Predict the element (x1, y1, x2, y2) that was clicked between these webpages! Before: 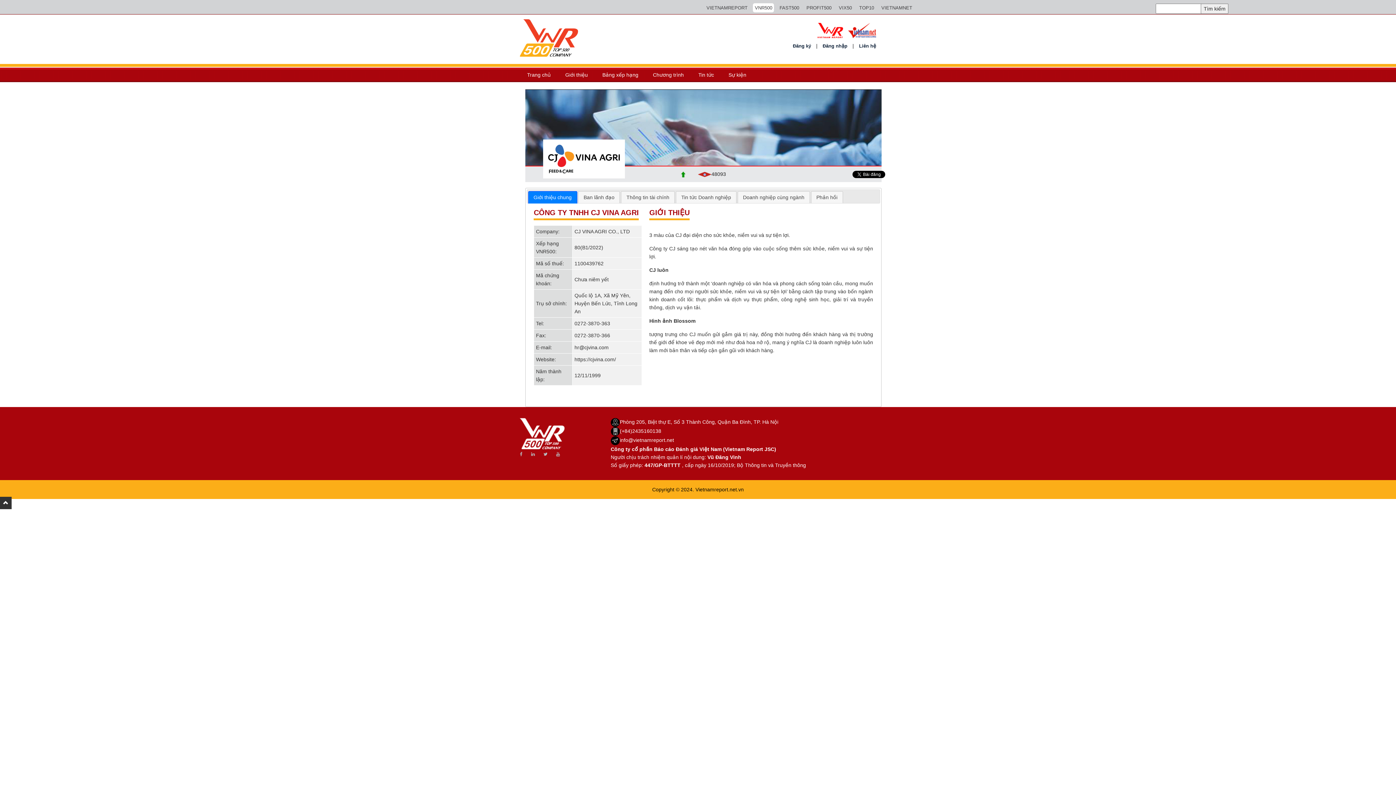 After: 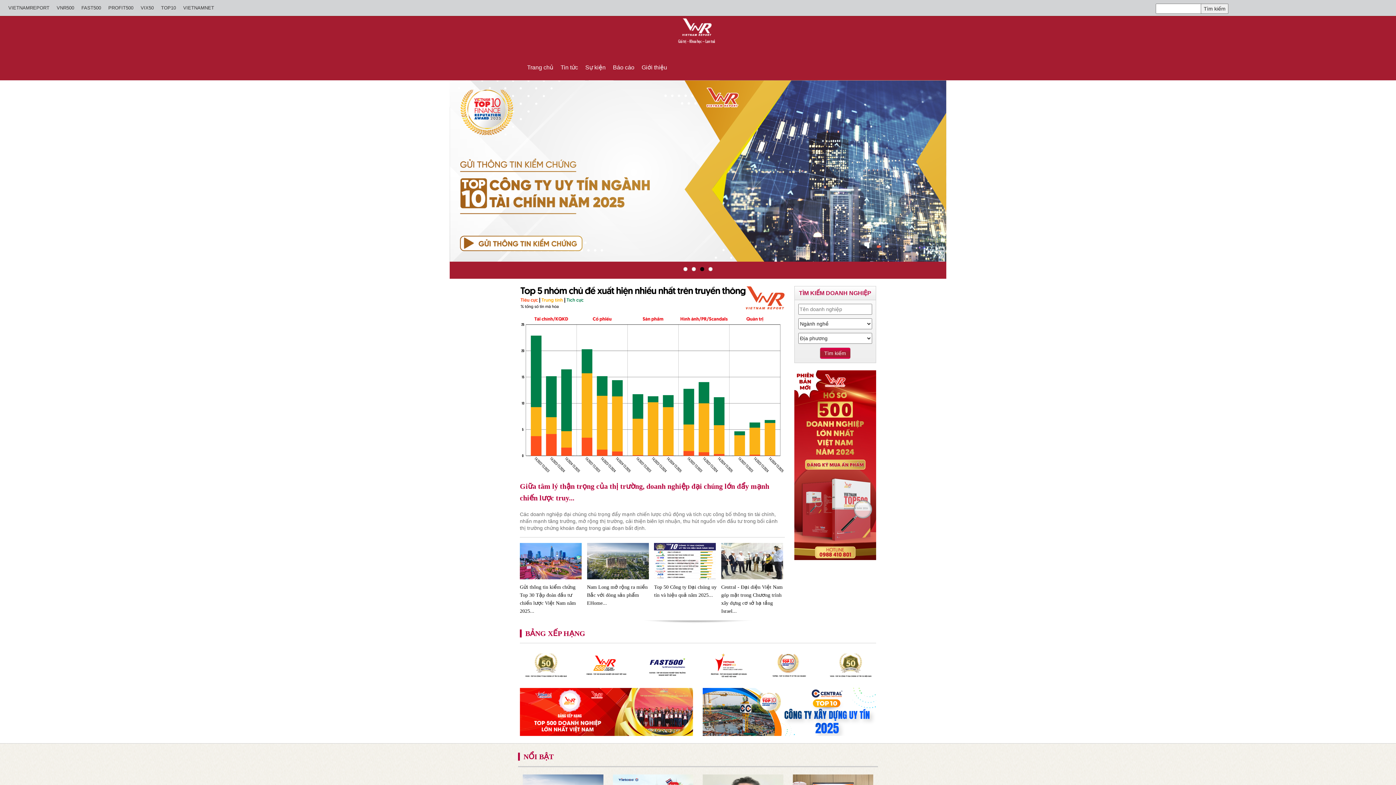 Action: bbox: (704, 3, 749, 12) label: VIETNAMREPORT